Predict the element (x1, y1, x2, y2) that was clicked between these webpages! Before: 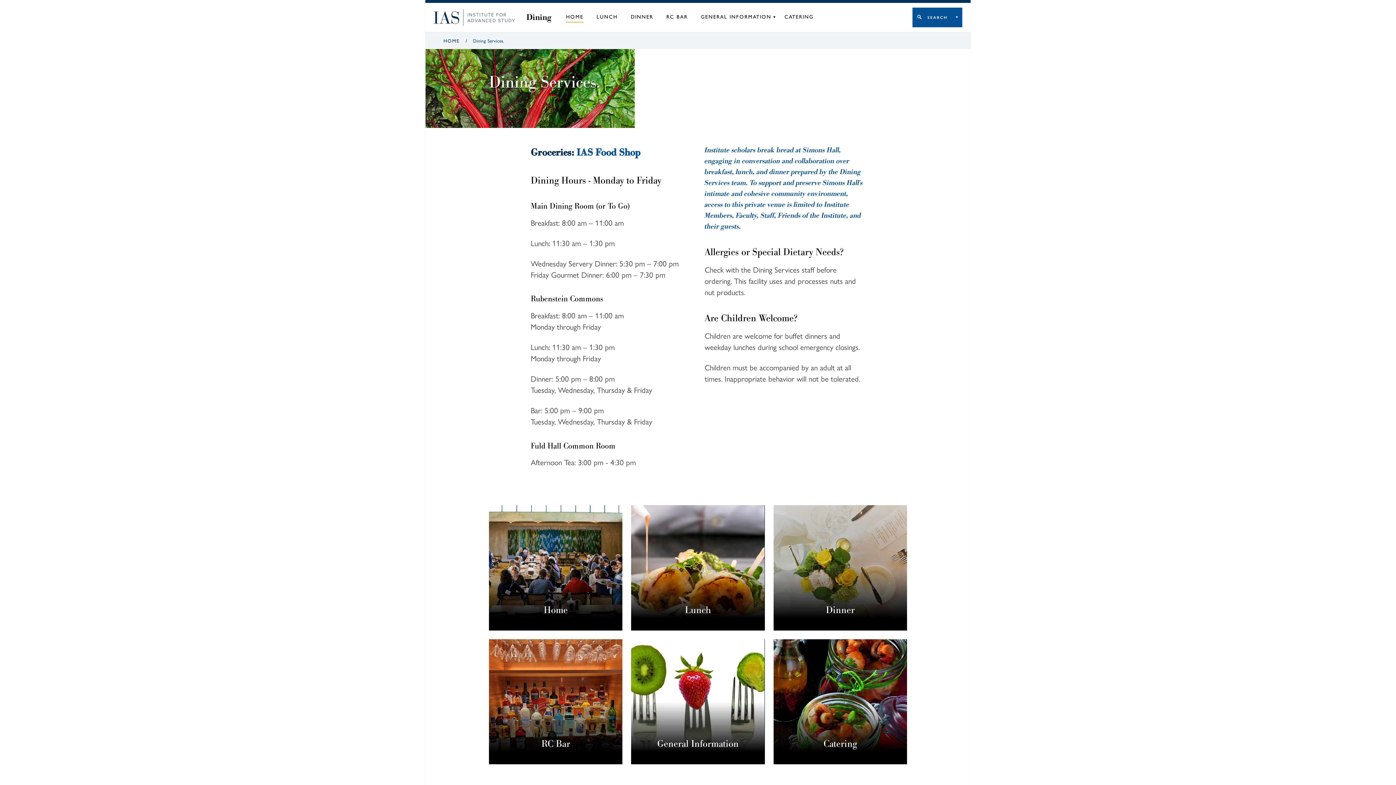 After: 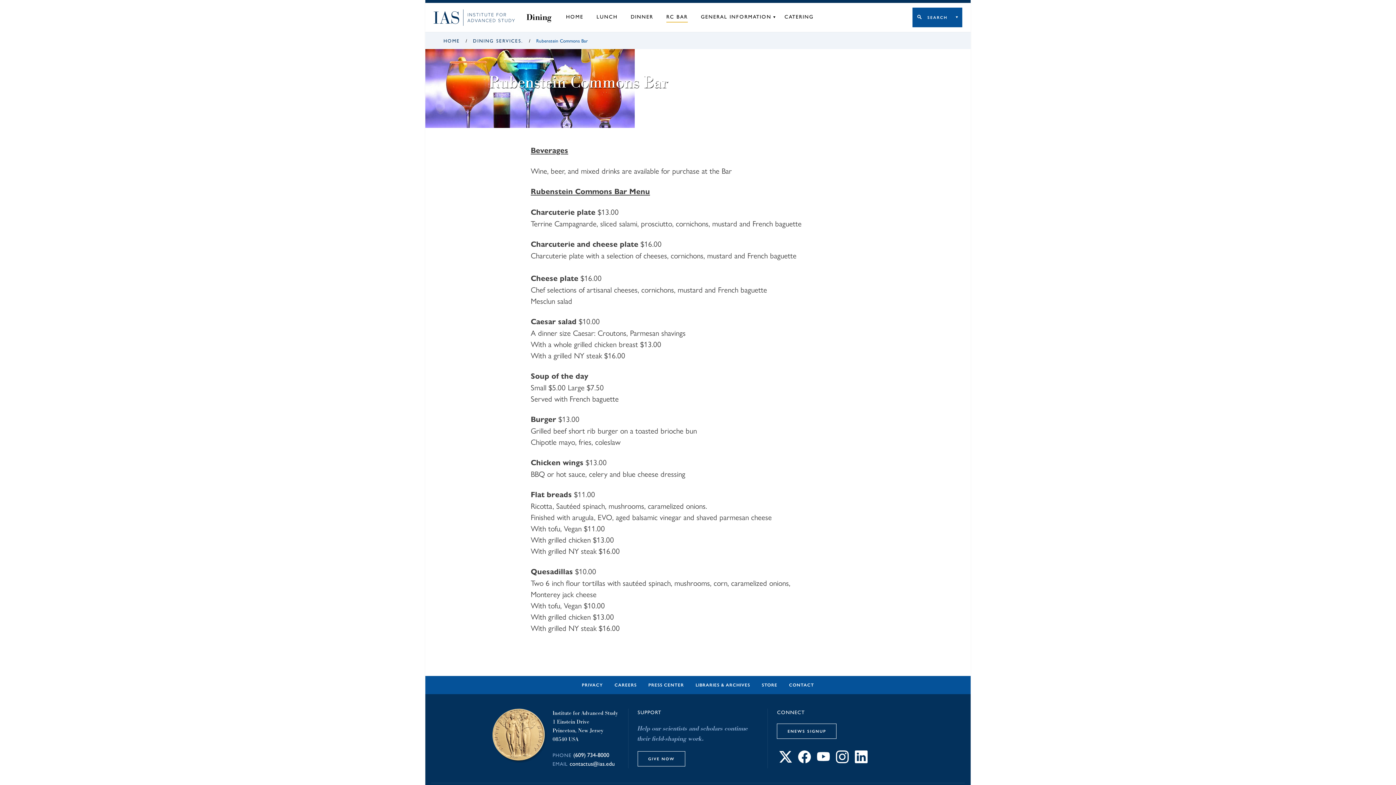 Action: label: RC BAR bbox: (660, 3, 694, 31)